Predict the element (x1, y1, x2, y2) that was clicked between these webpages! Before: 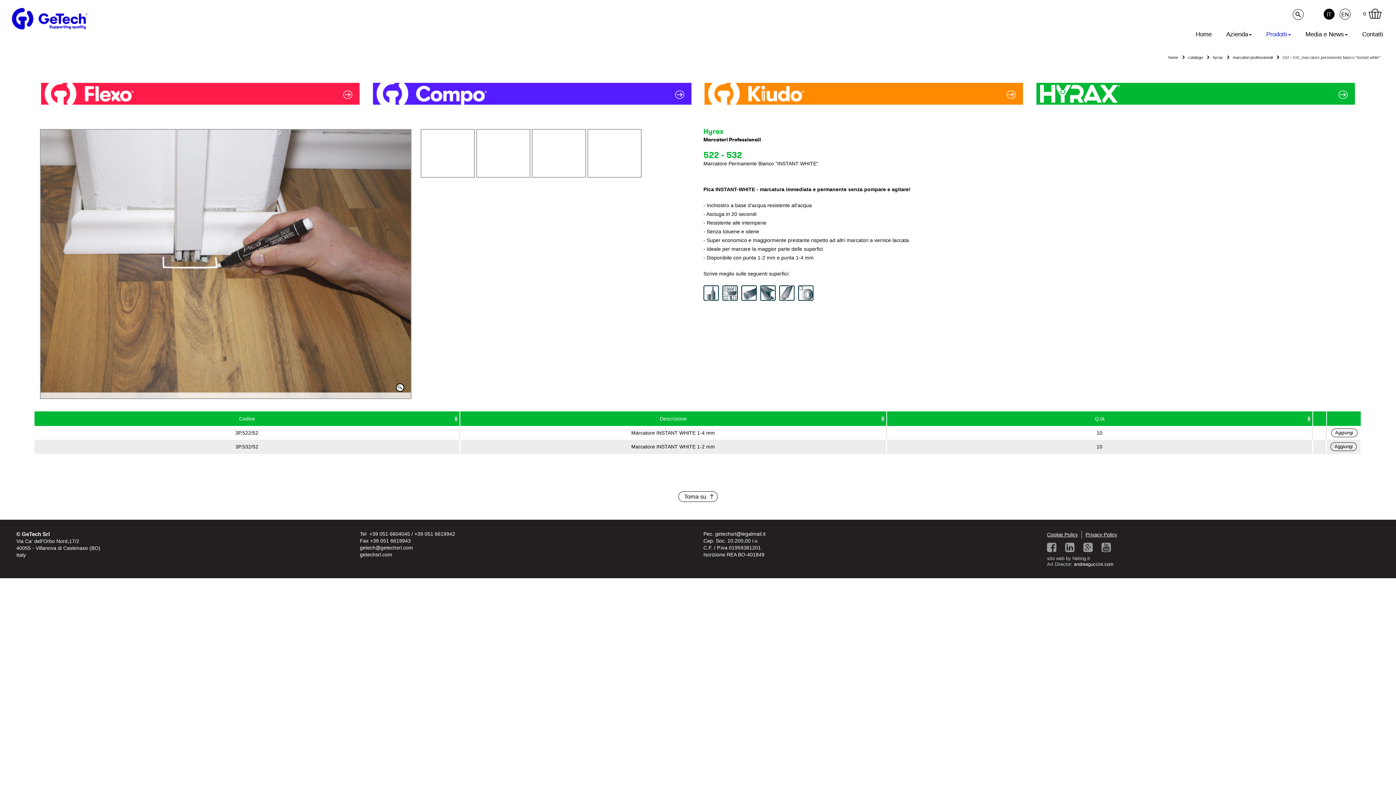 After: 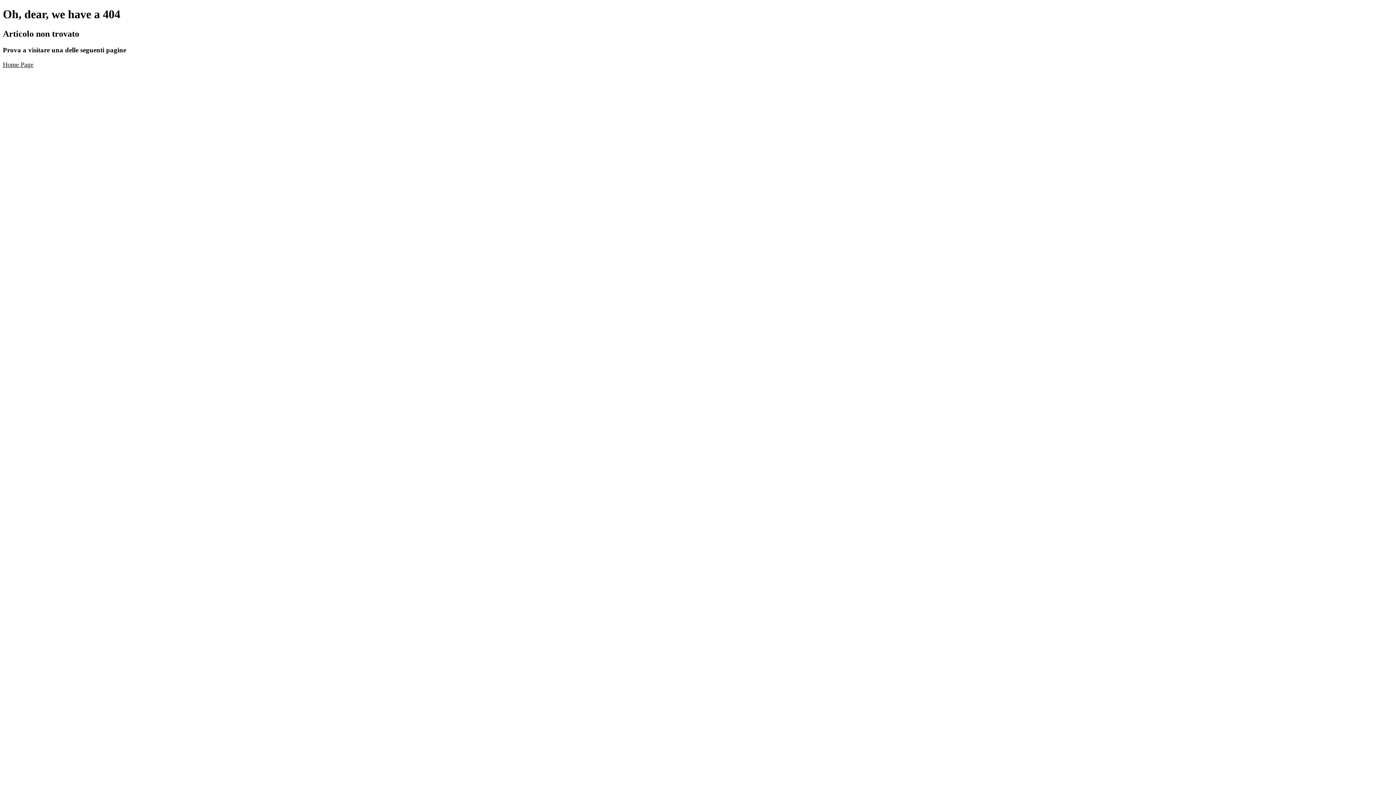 Action: bbox: (703, 137, 1356, 142) label: Marcatori Professionali